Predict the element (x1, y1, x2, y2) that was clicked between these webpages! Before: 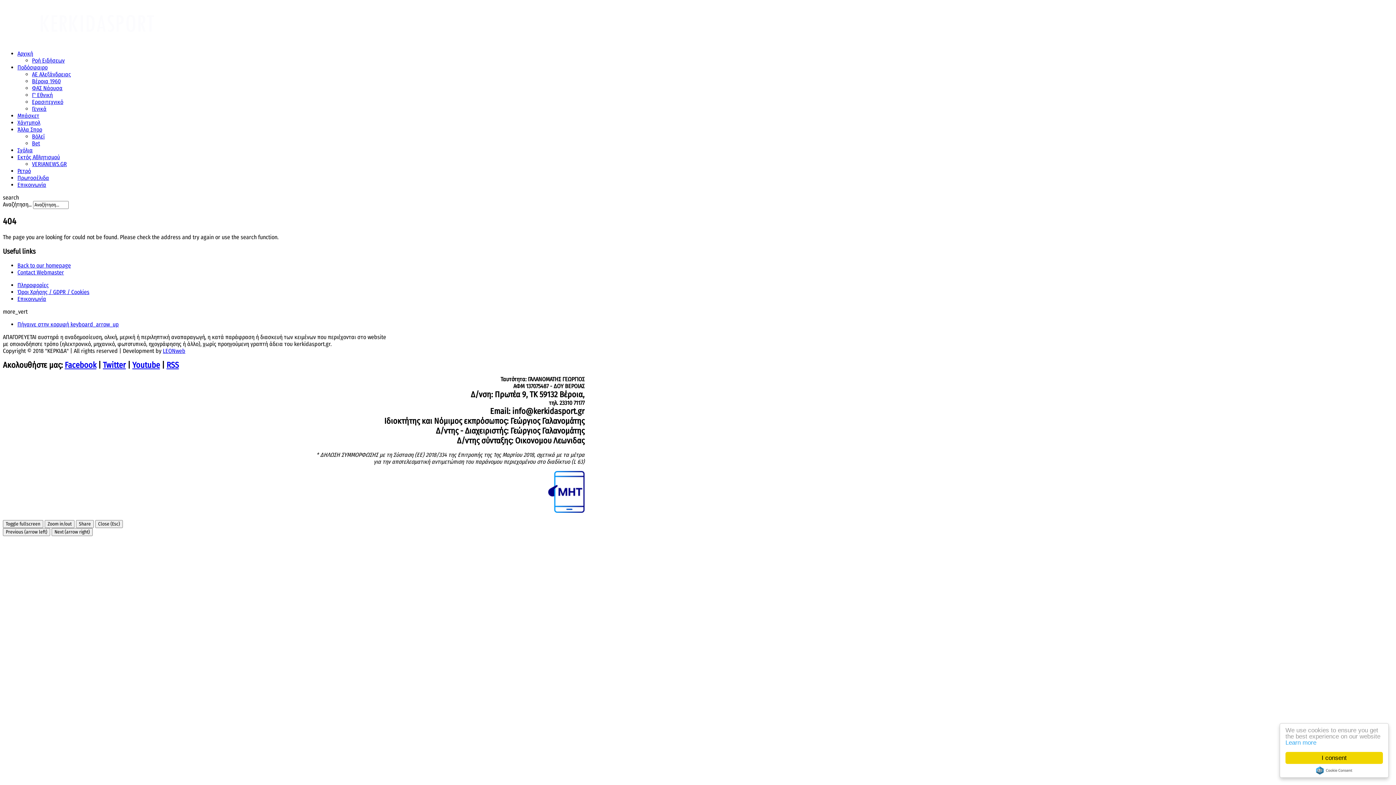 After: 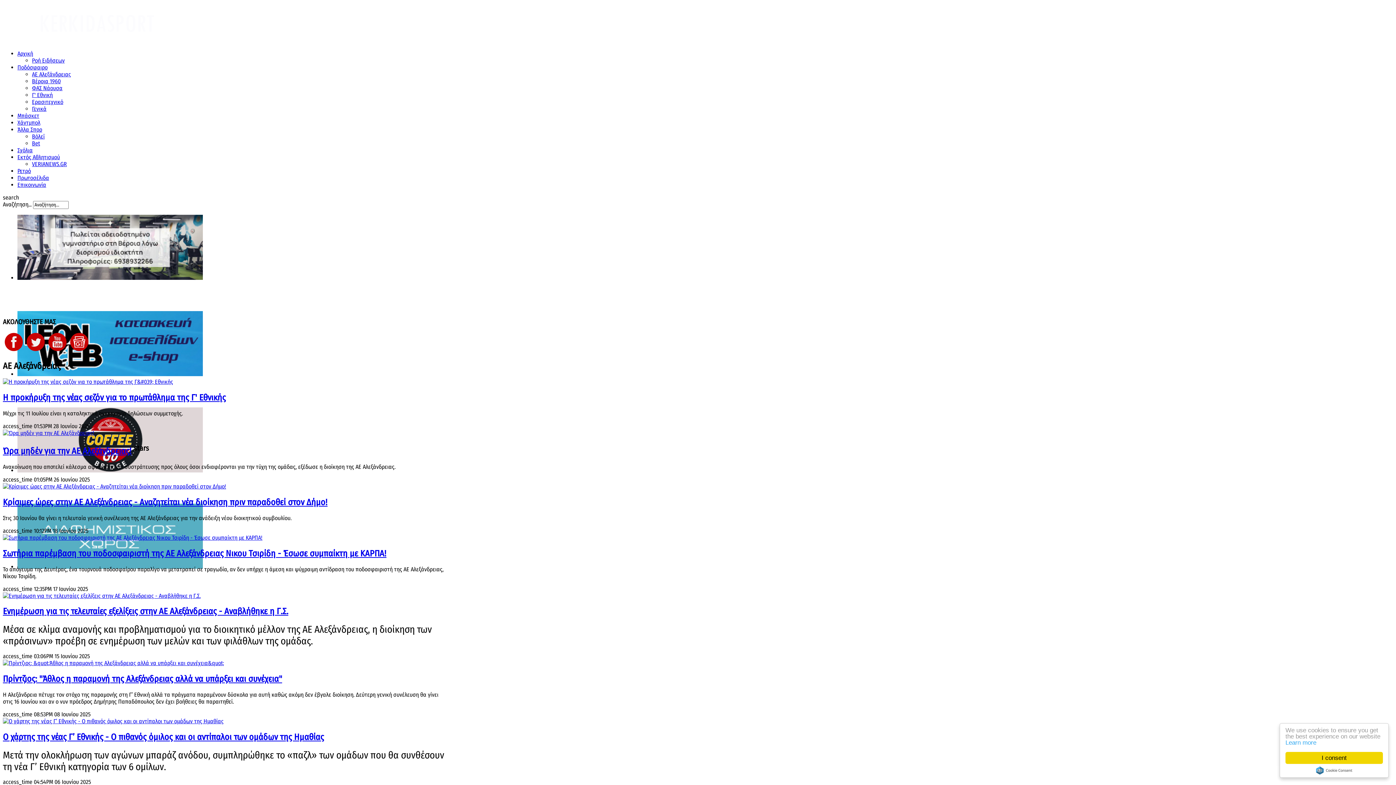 Action: label: ΑΕ Αλεξάνδρειας bbox: (32, 70, 70, 77)